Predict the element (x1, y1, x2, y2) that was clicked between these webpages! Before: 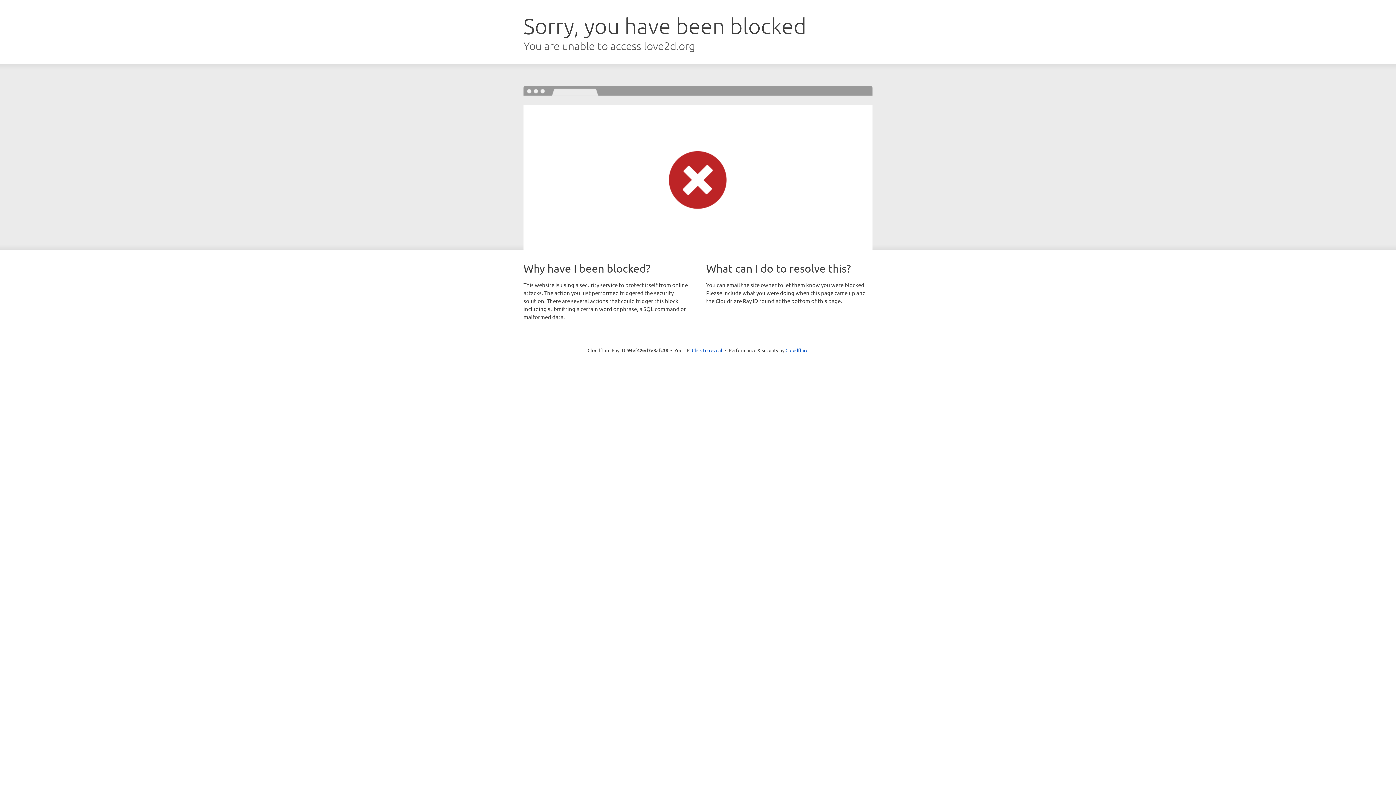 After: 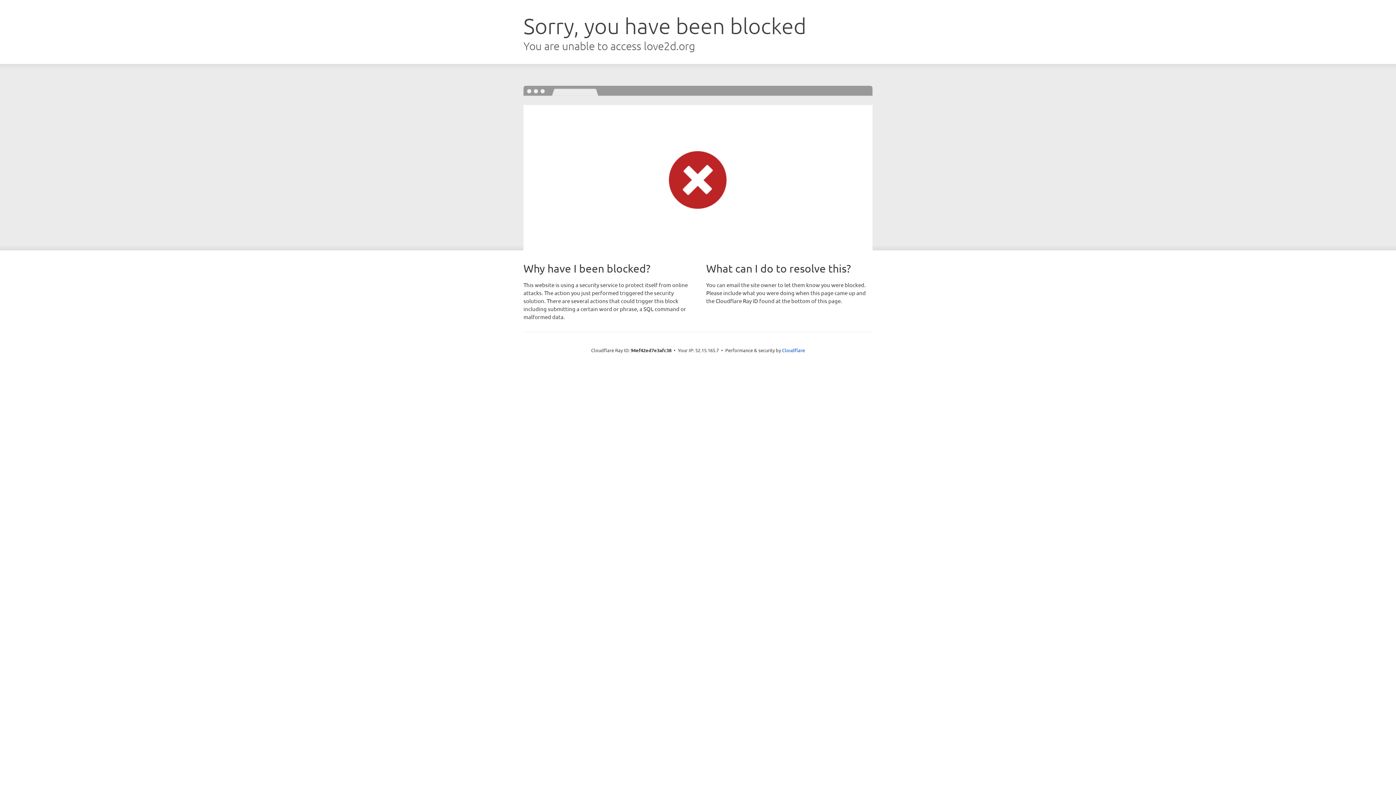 Action: label: Click to reveal bbox: (692, 346, 722, 353)